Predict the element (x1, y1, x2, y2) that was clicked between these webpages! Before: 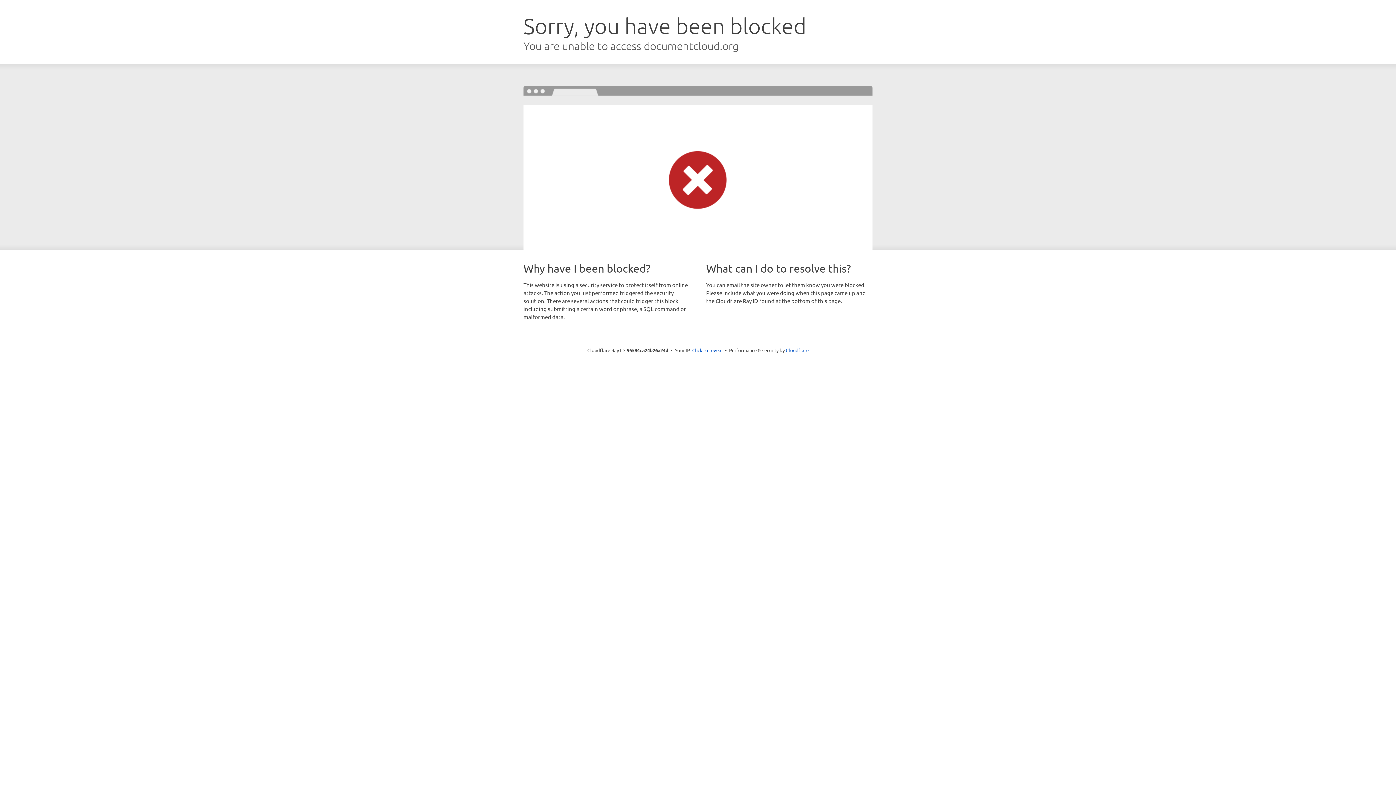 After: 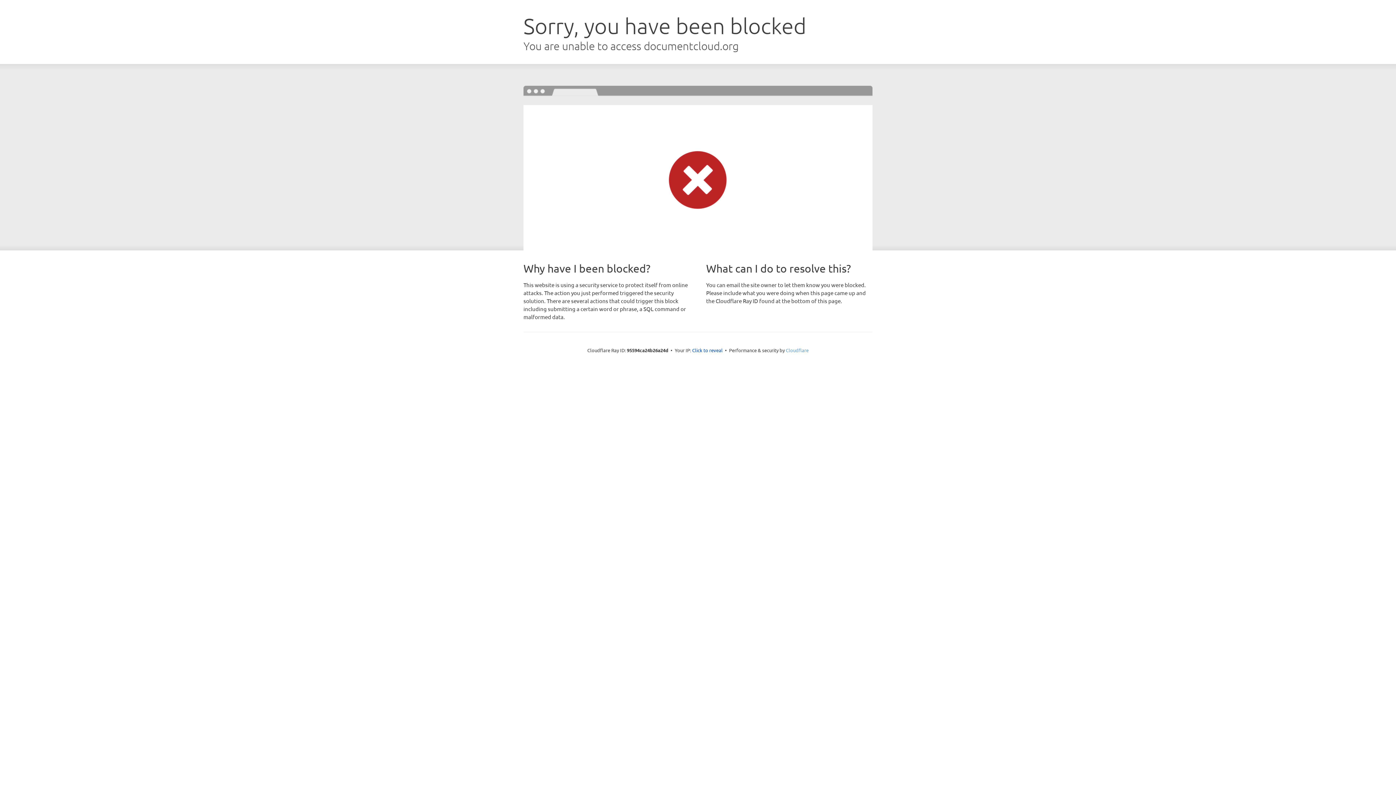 Action: bbox: (786, 347, 808, 353) label: Cloudflare